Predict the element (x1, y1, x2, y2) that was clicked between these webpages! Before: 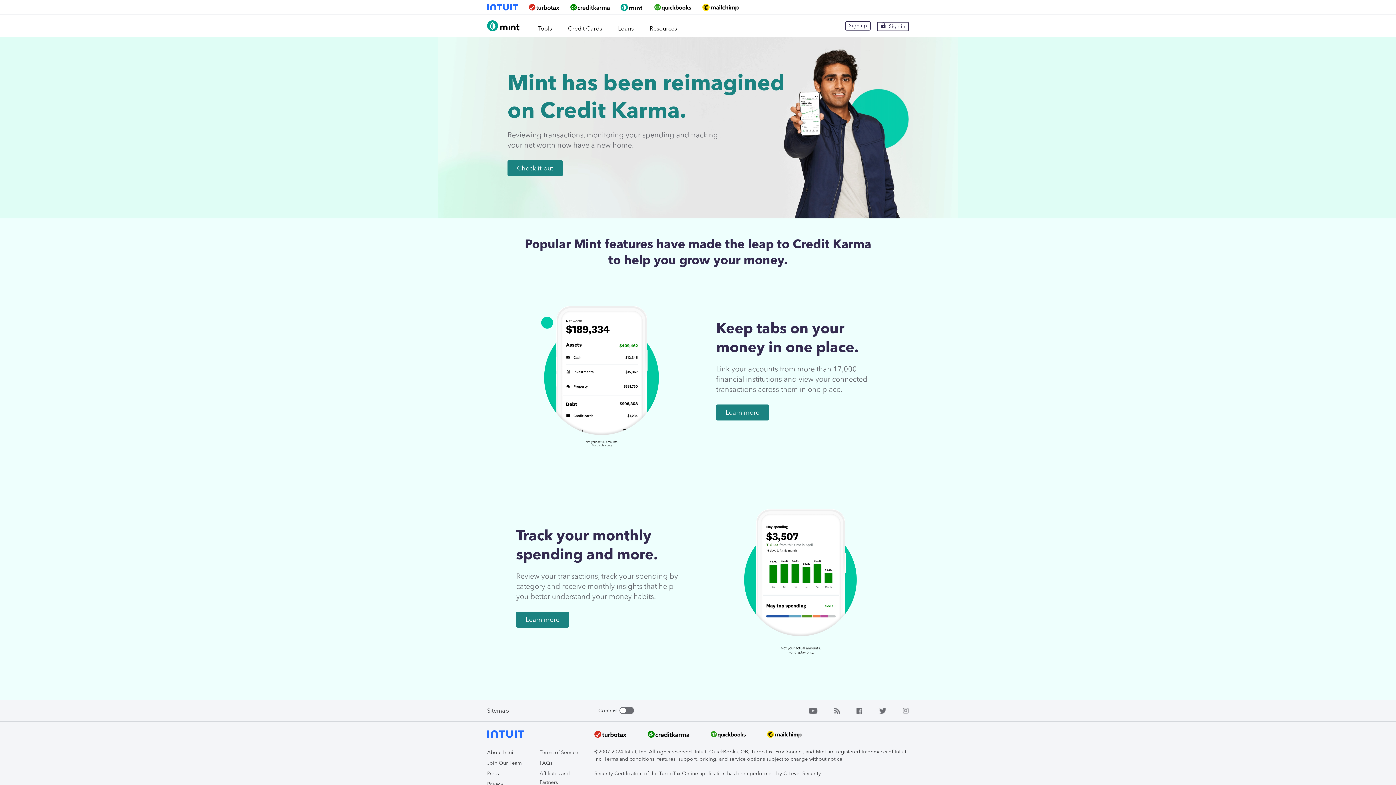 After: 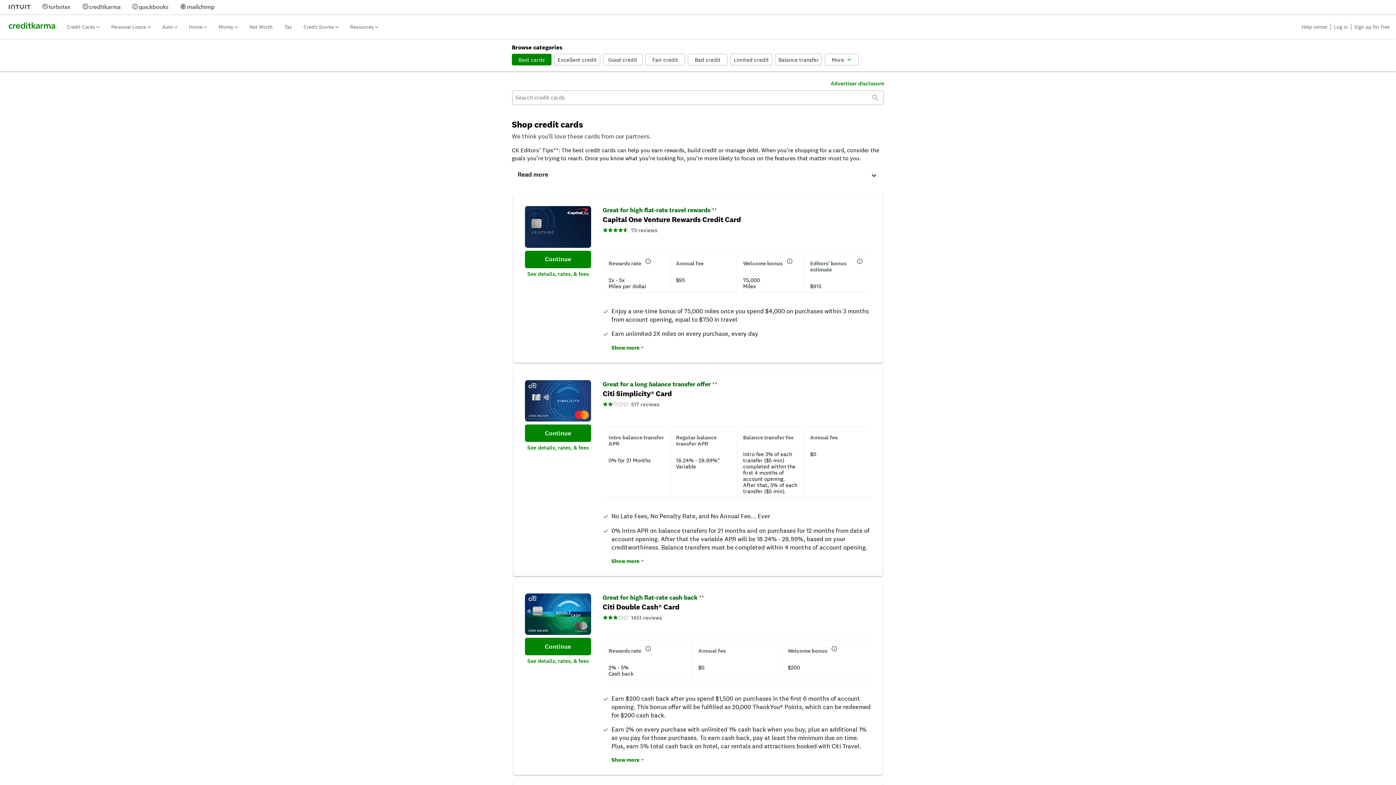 Action: bbox: (567, 14, 602, 36) label: Credit Cards